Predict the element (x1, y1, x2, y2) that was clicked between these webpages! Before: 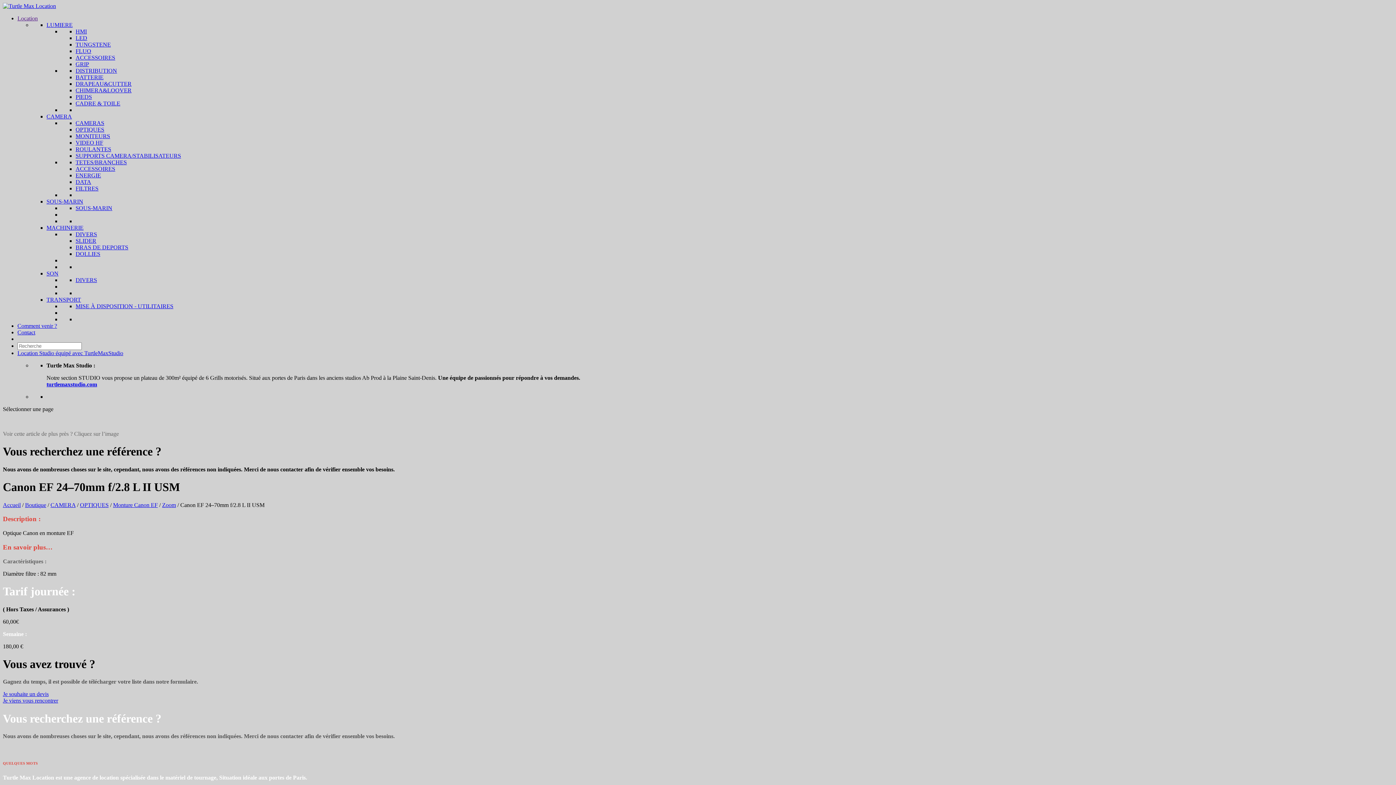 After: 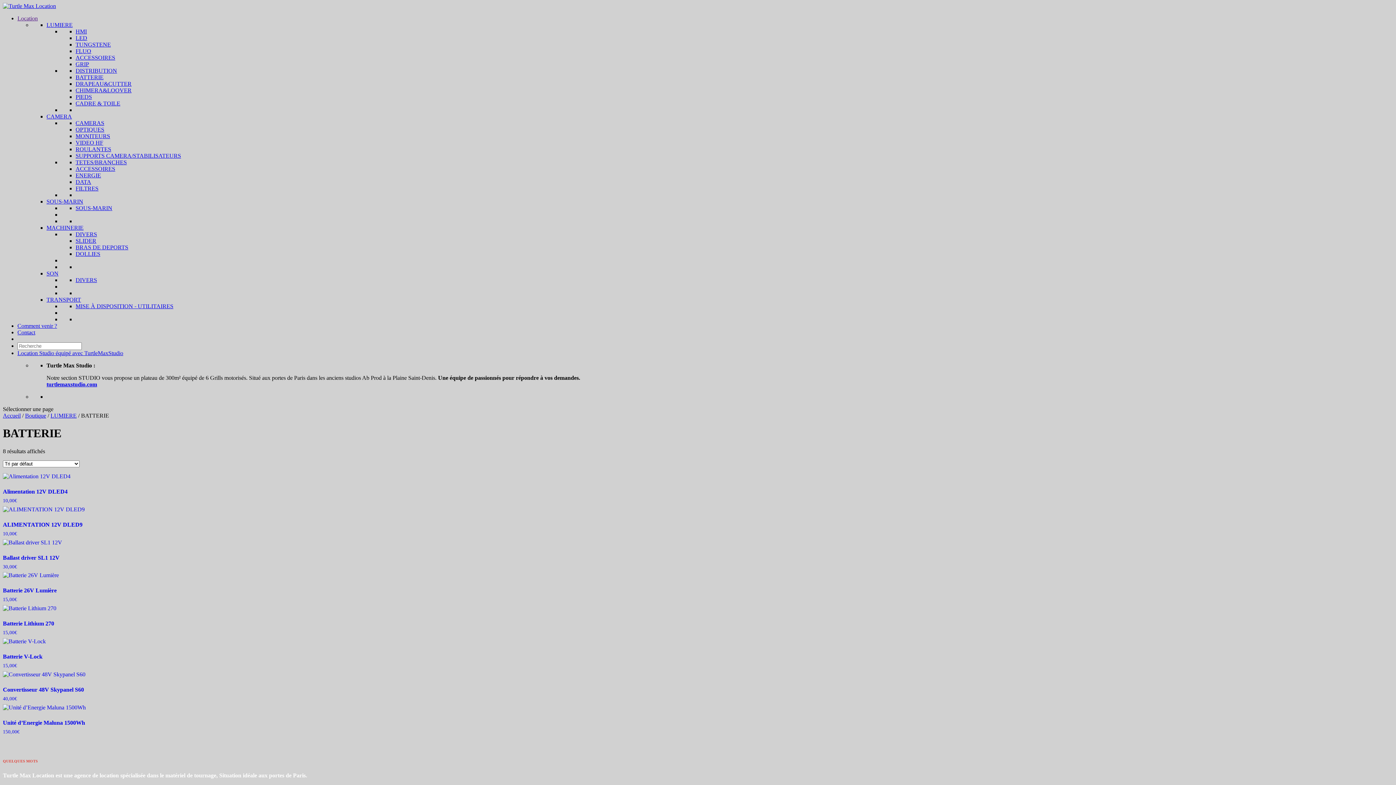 Action: label: BATTERIE bbox: (75, 74, 103, 80)